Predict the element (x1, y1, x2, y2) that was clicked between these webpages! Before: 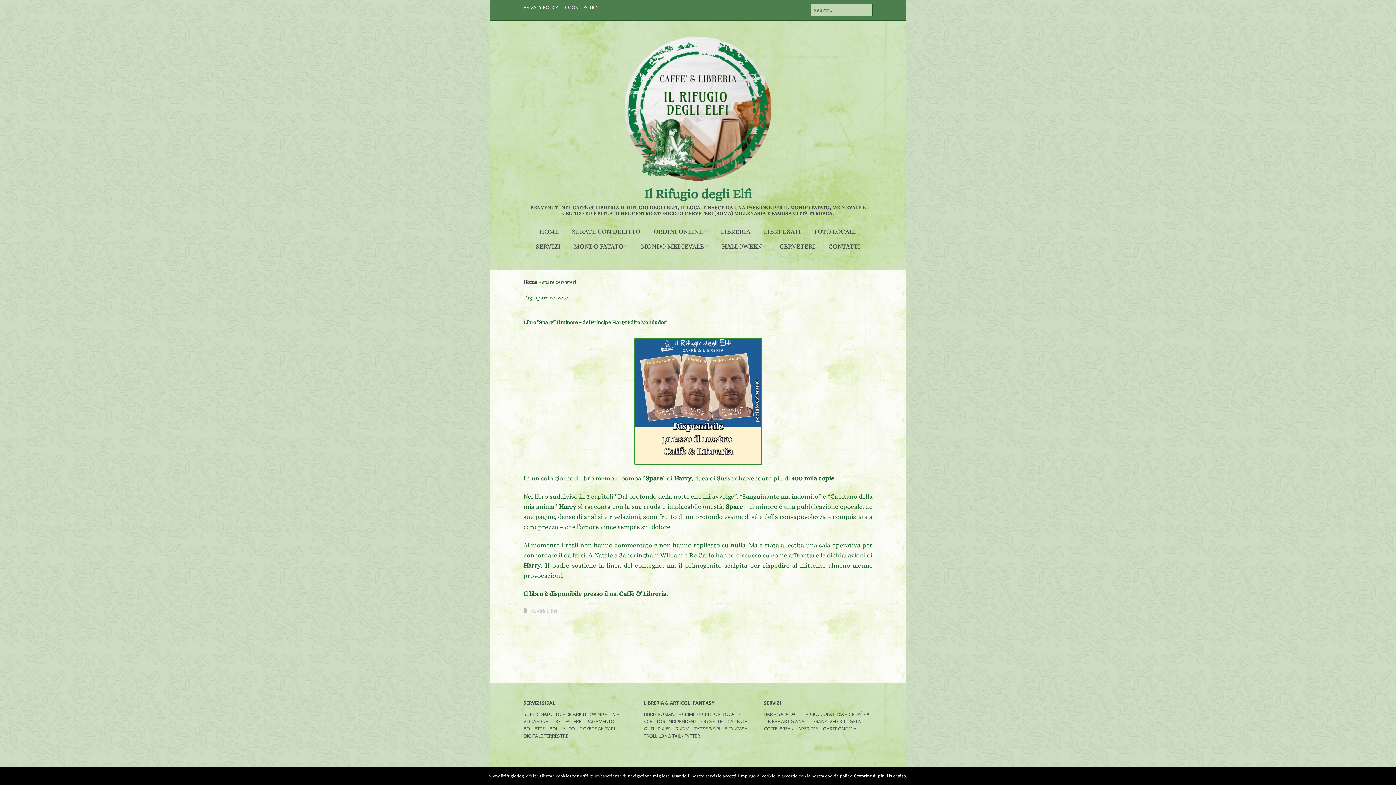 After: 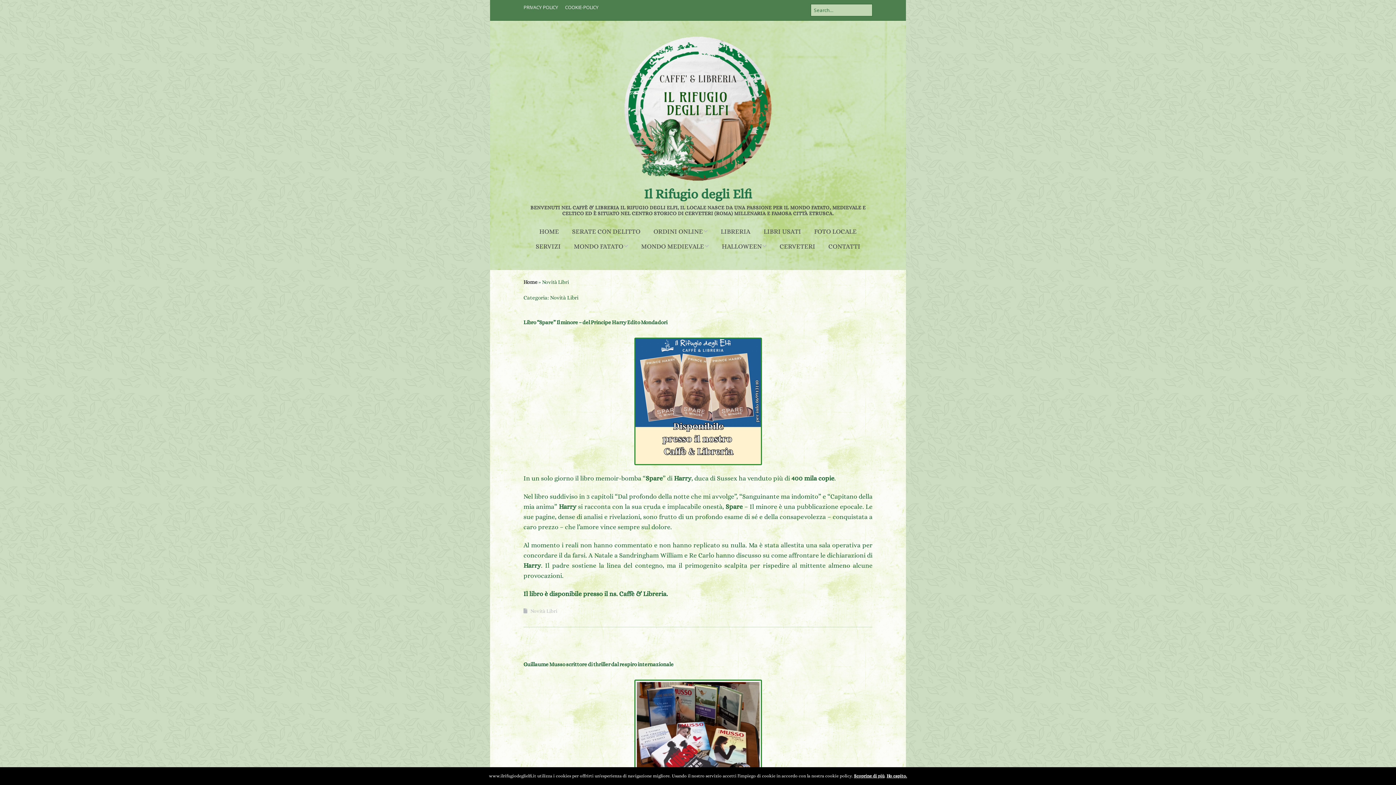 Action: label: Novità Libri bbox: (530, 608, 557, 614)